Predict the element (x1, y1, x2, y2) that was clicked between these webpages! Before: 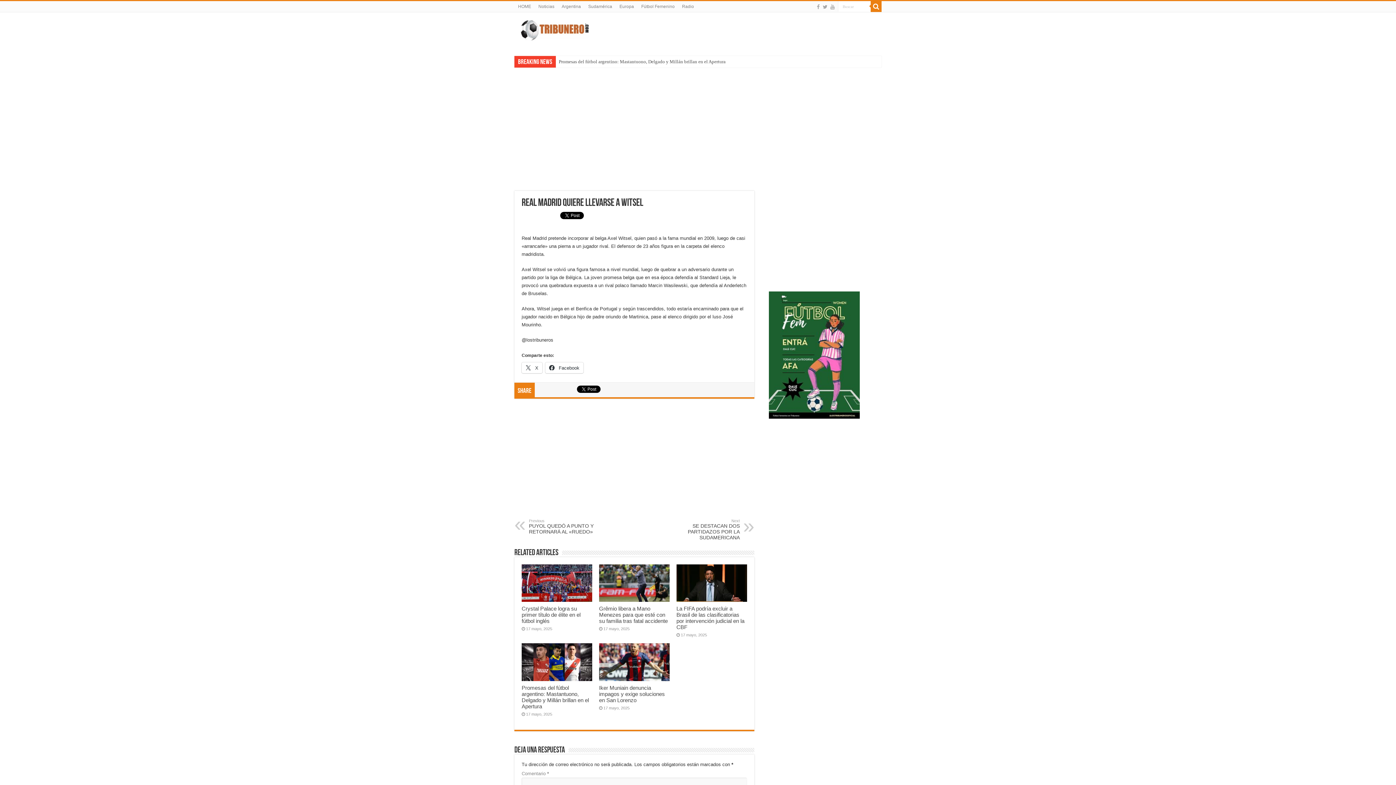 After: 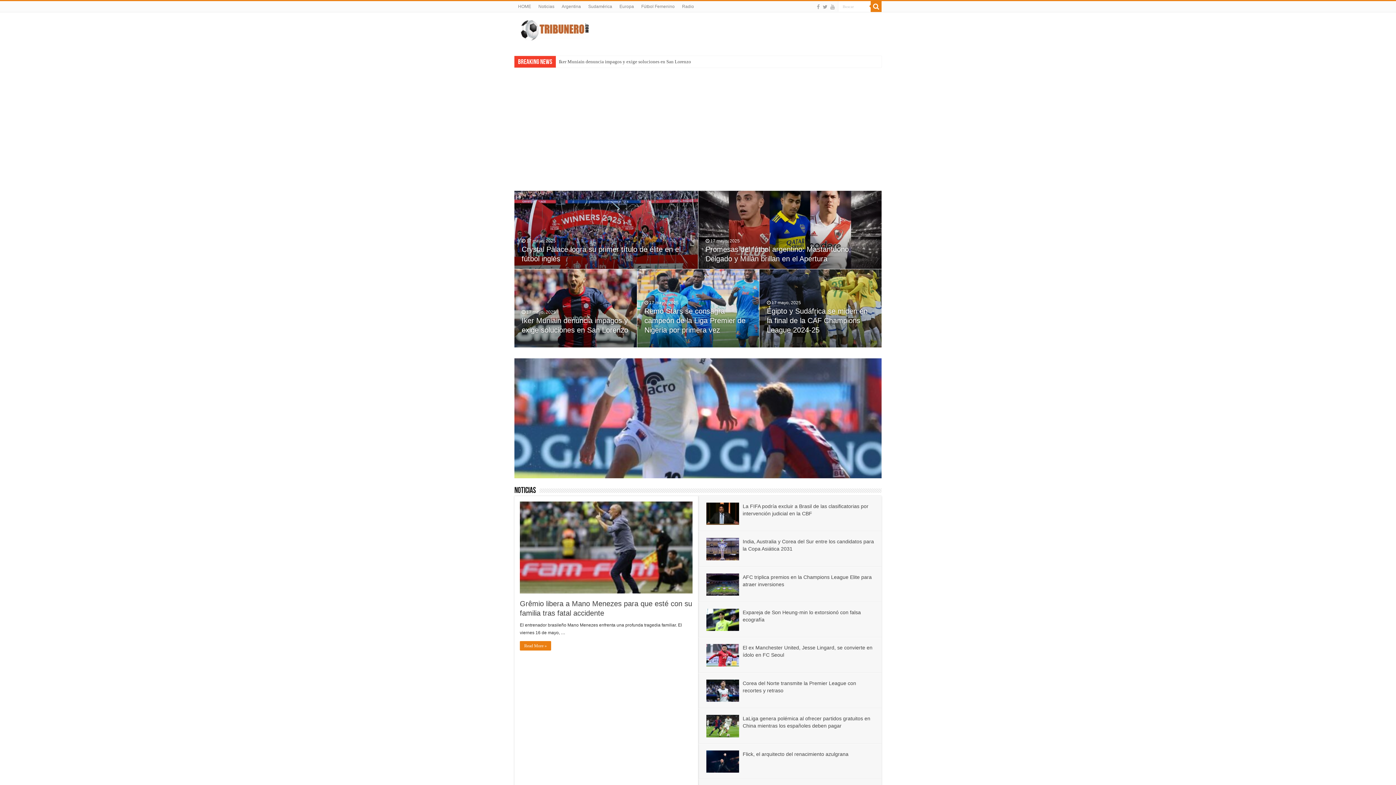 Action: bbox: (514, 1, 534, 12) label: HOME